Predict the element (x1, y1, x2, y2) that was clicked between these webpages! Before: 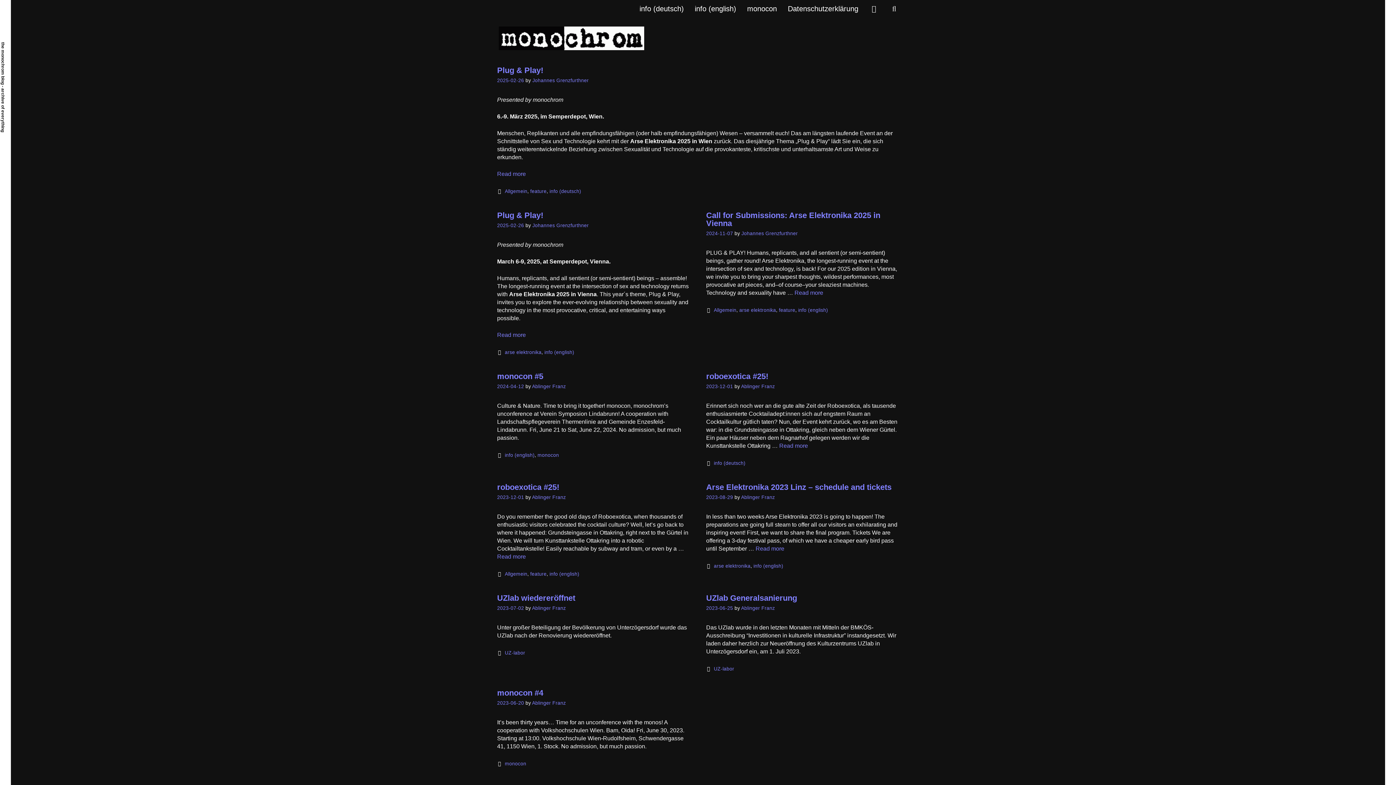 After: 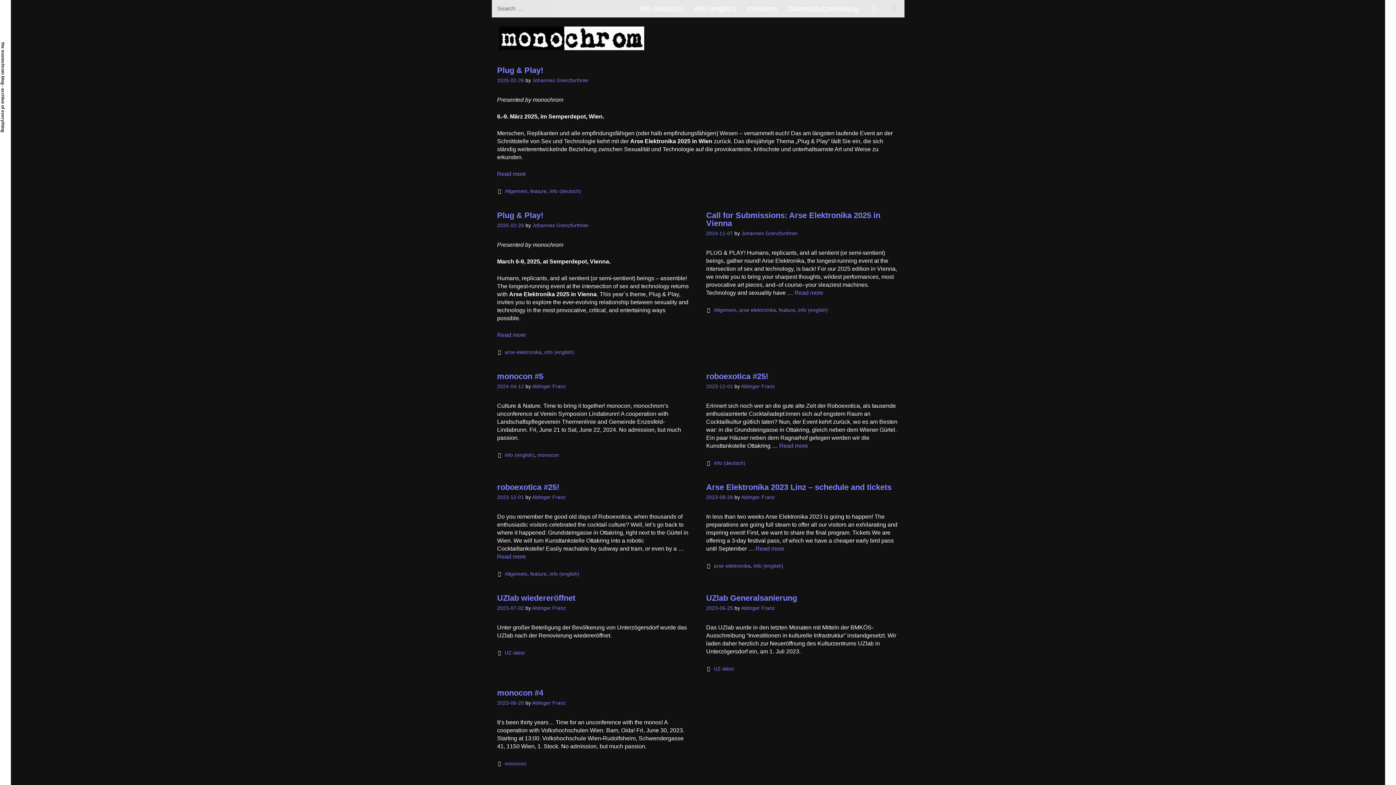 Action: bbox: (884, 0, 904, 17) label: Search